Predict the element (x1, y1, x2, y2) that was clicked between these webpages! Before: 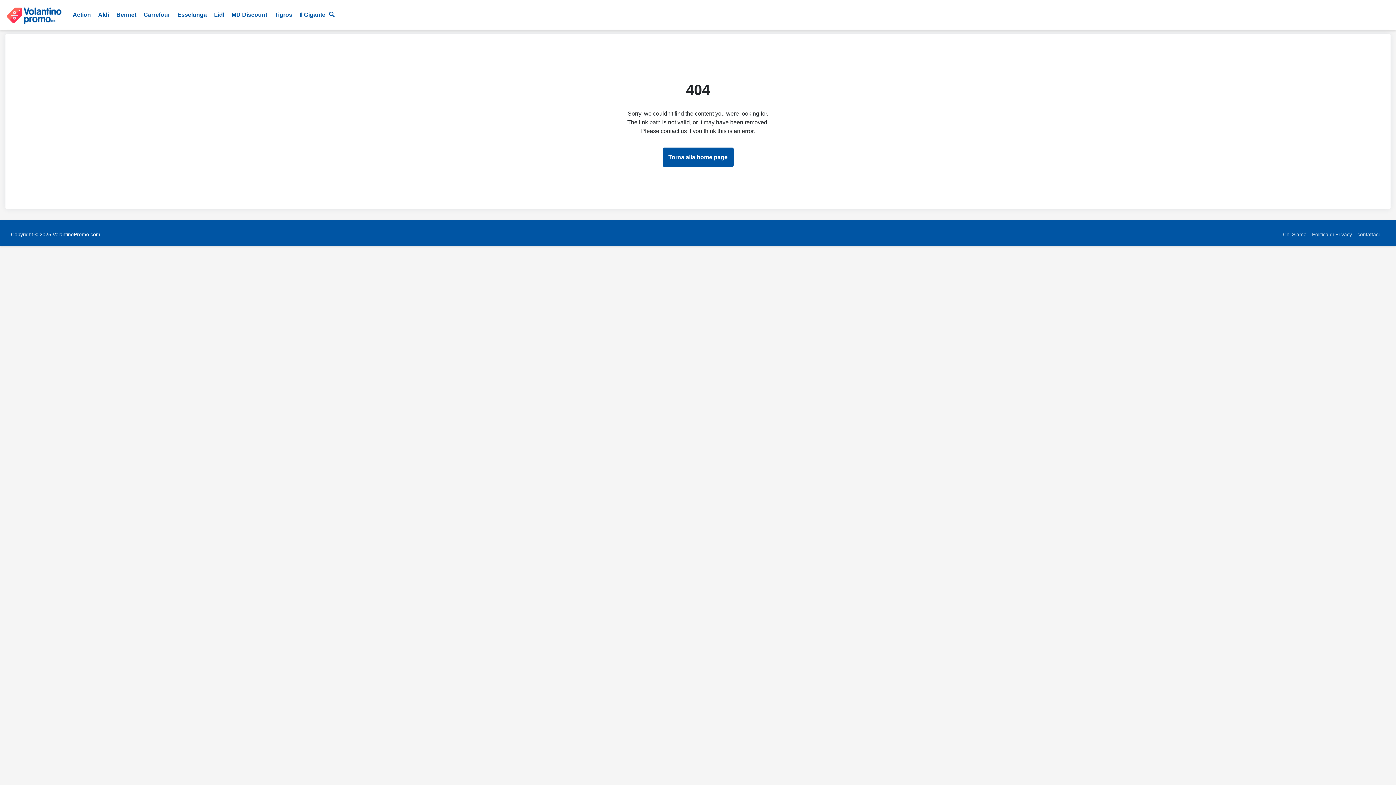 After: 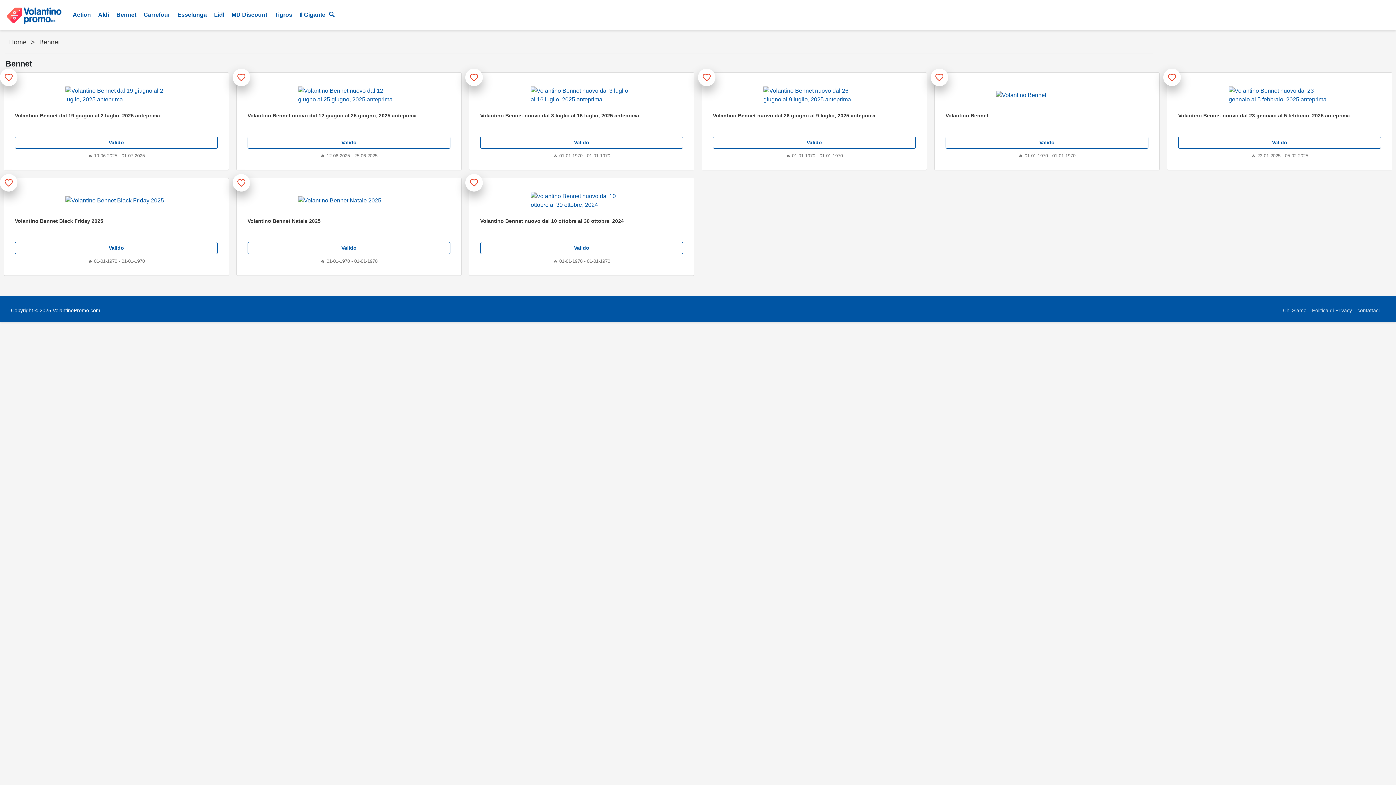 Action: label: Bennet bbox: (116, 11, 136, 17)